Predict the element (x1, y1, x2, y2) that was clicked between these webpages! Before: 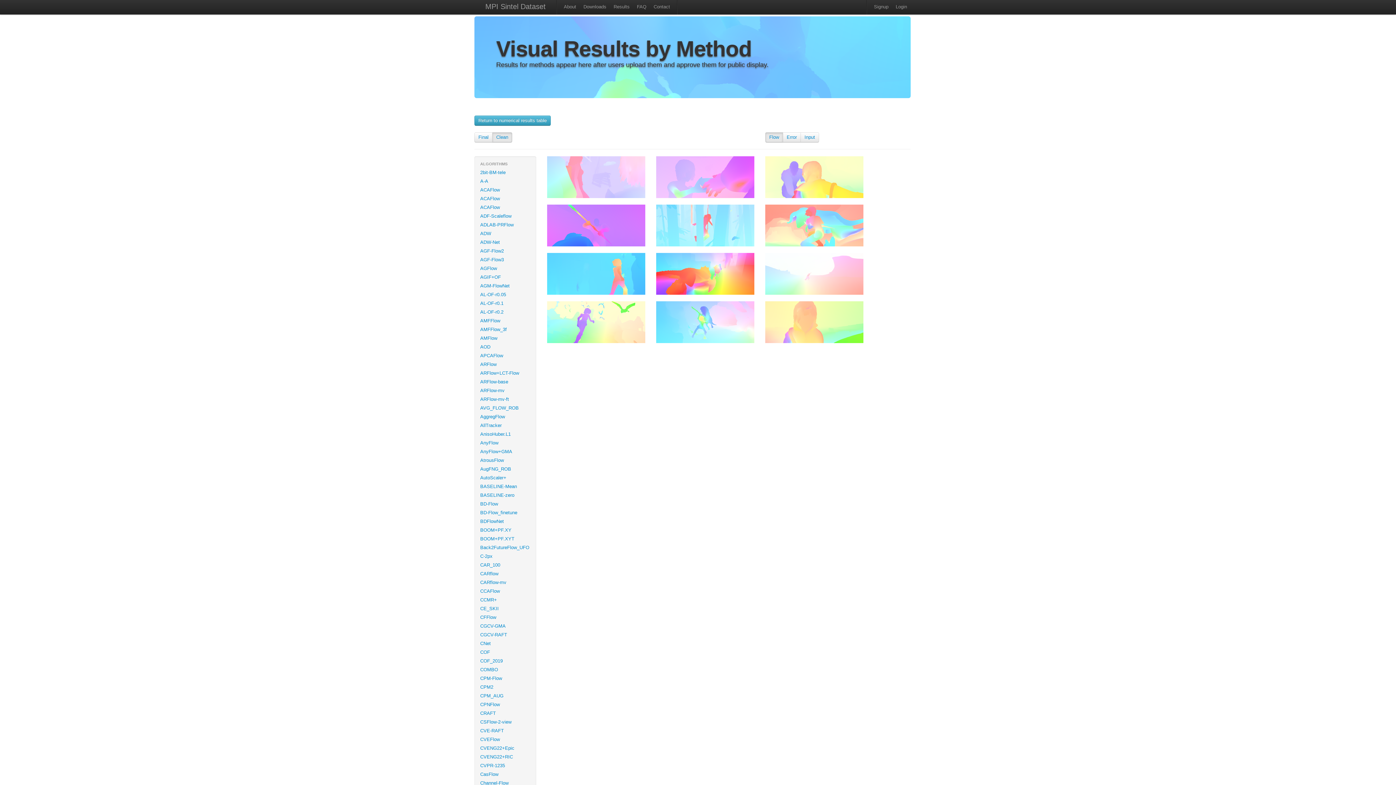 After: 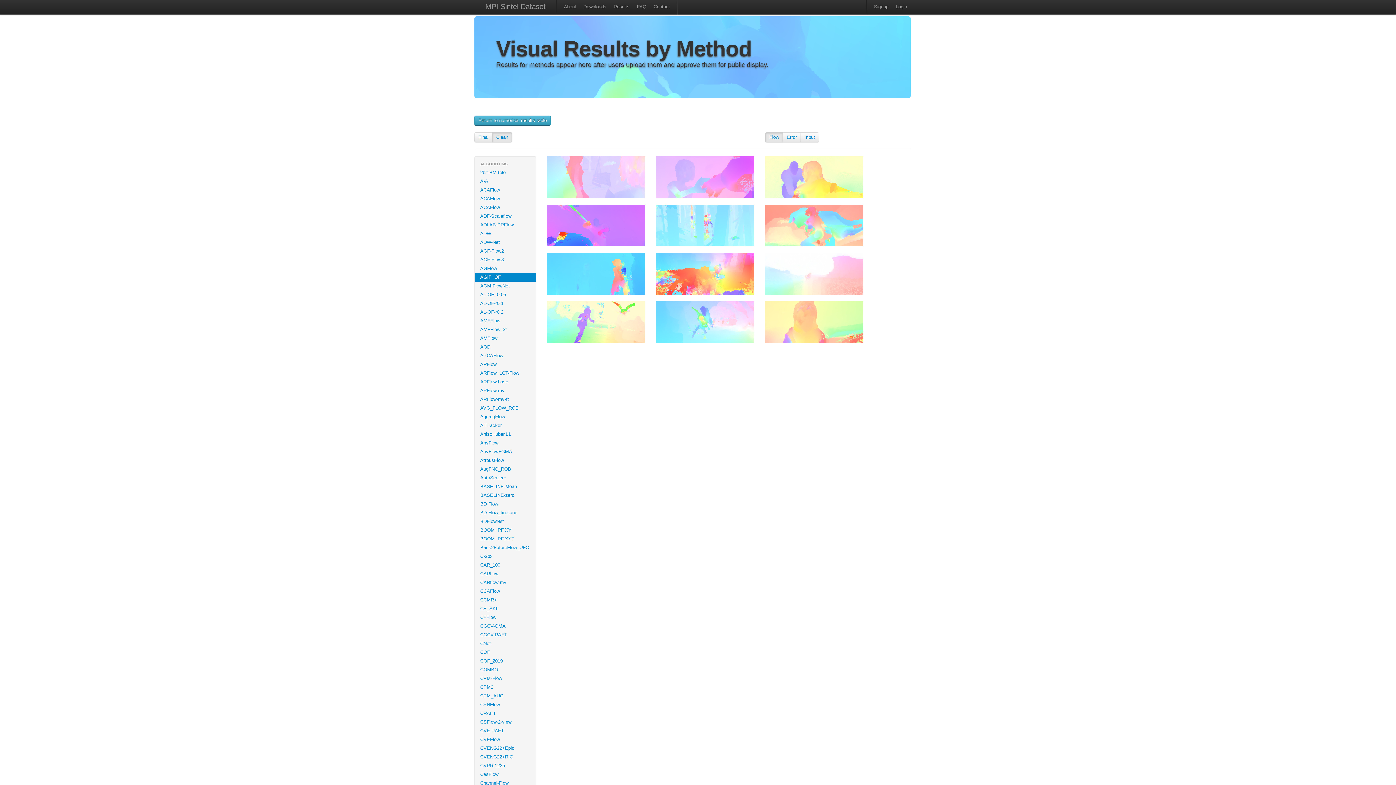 Action: bbox: (474, 273, 536, 281) label: AGIF+OF